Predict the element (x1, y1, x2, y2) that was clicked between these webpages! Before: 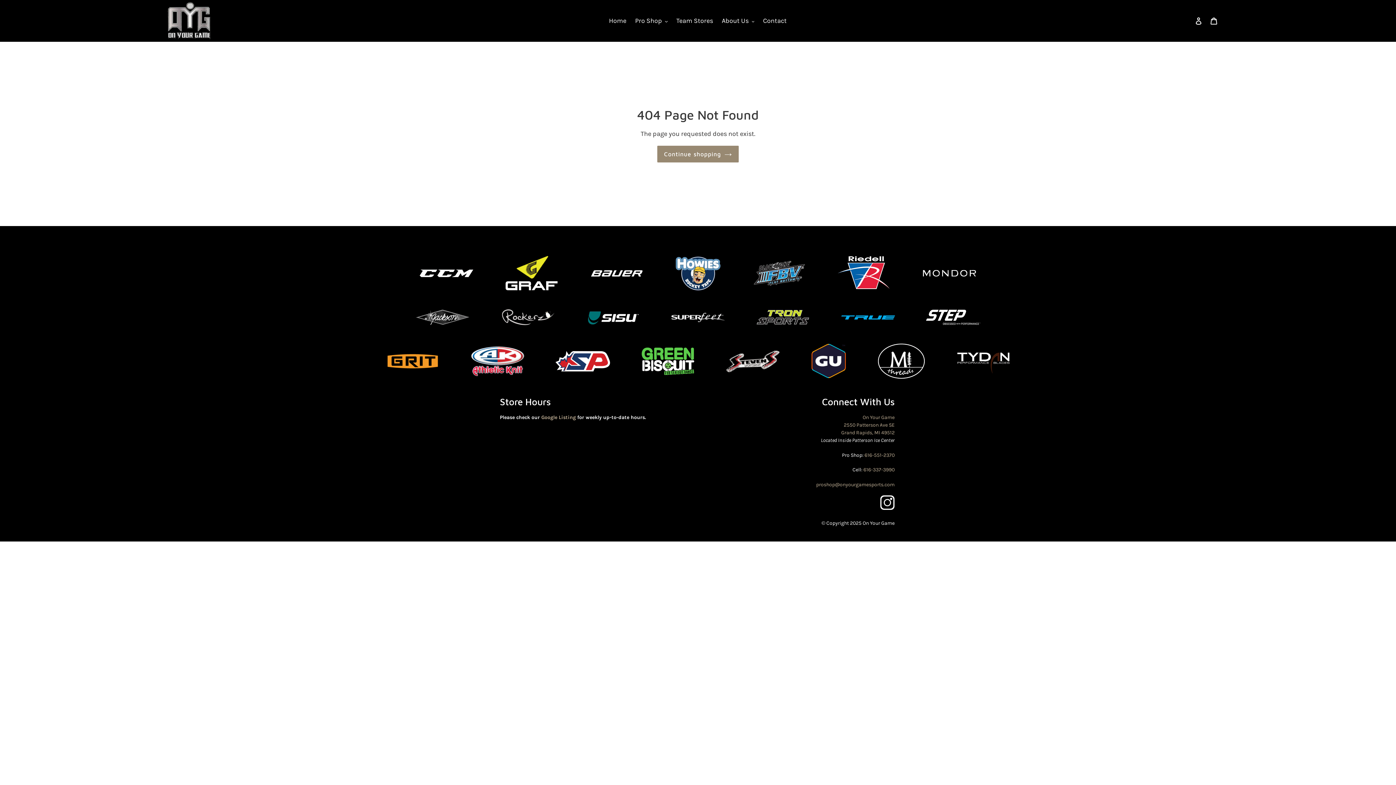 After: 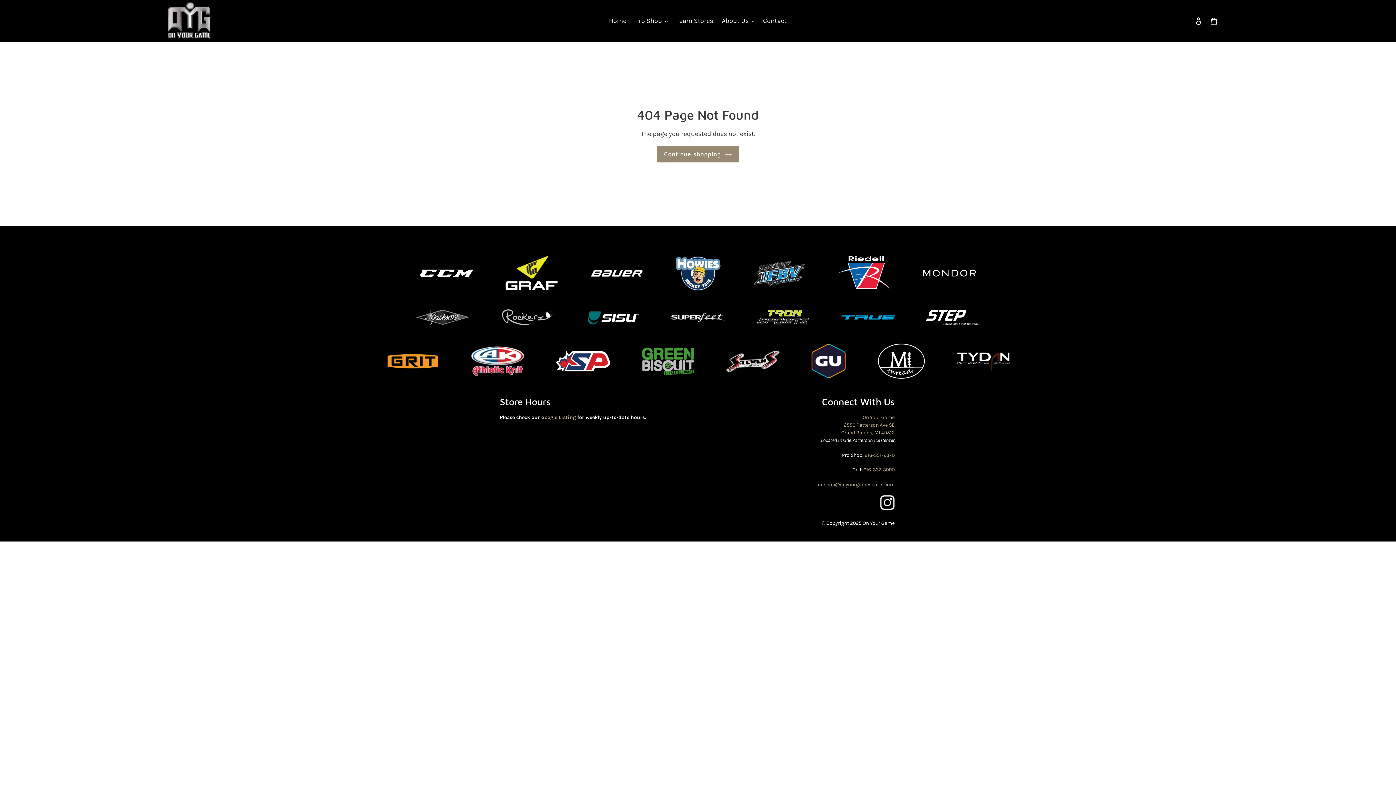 Action: bbox: (640, 346, 695, 378)